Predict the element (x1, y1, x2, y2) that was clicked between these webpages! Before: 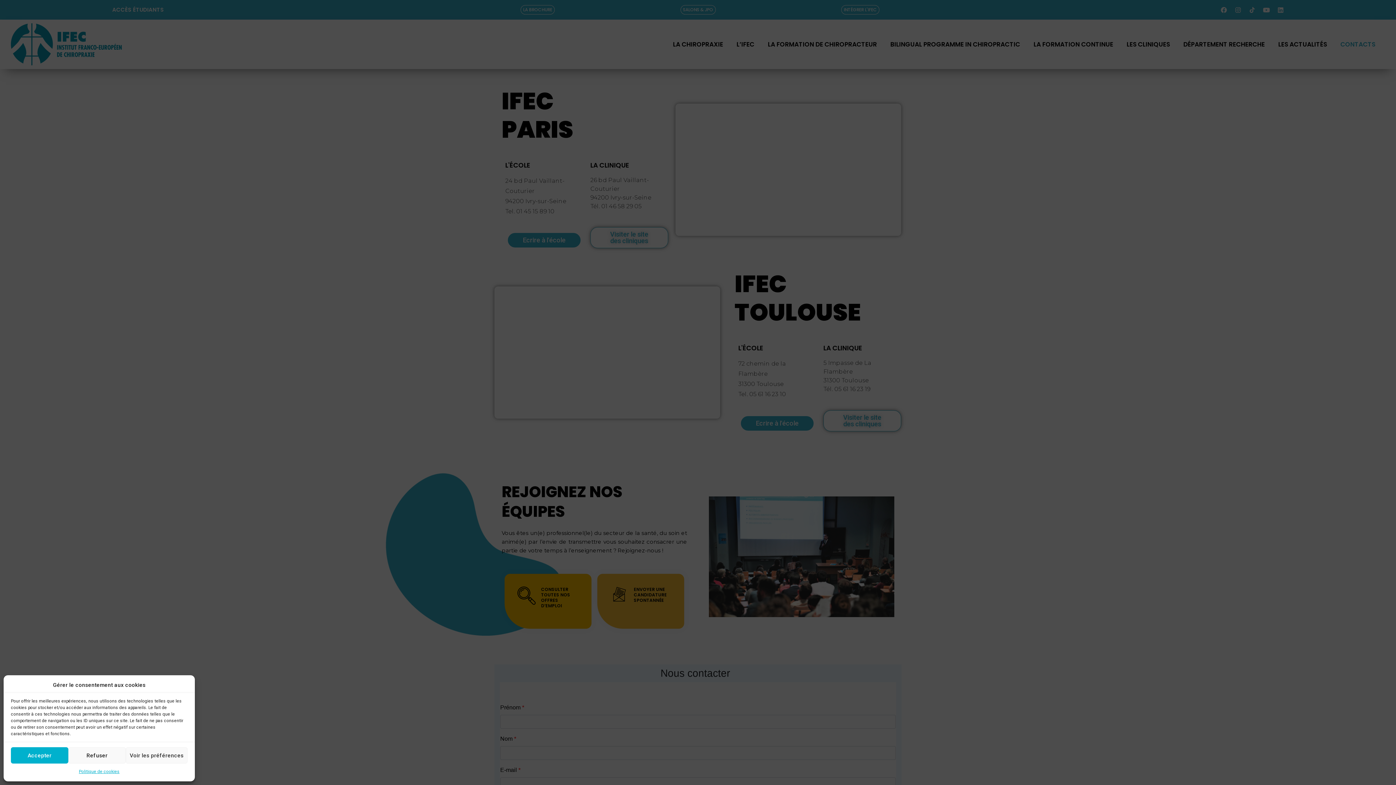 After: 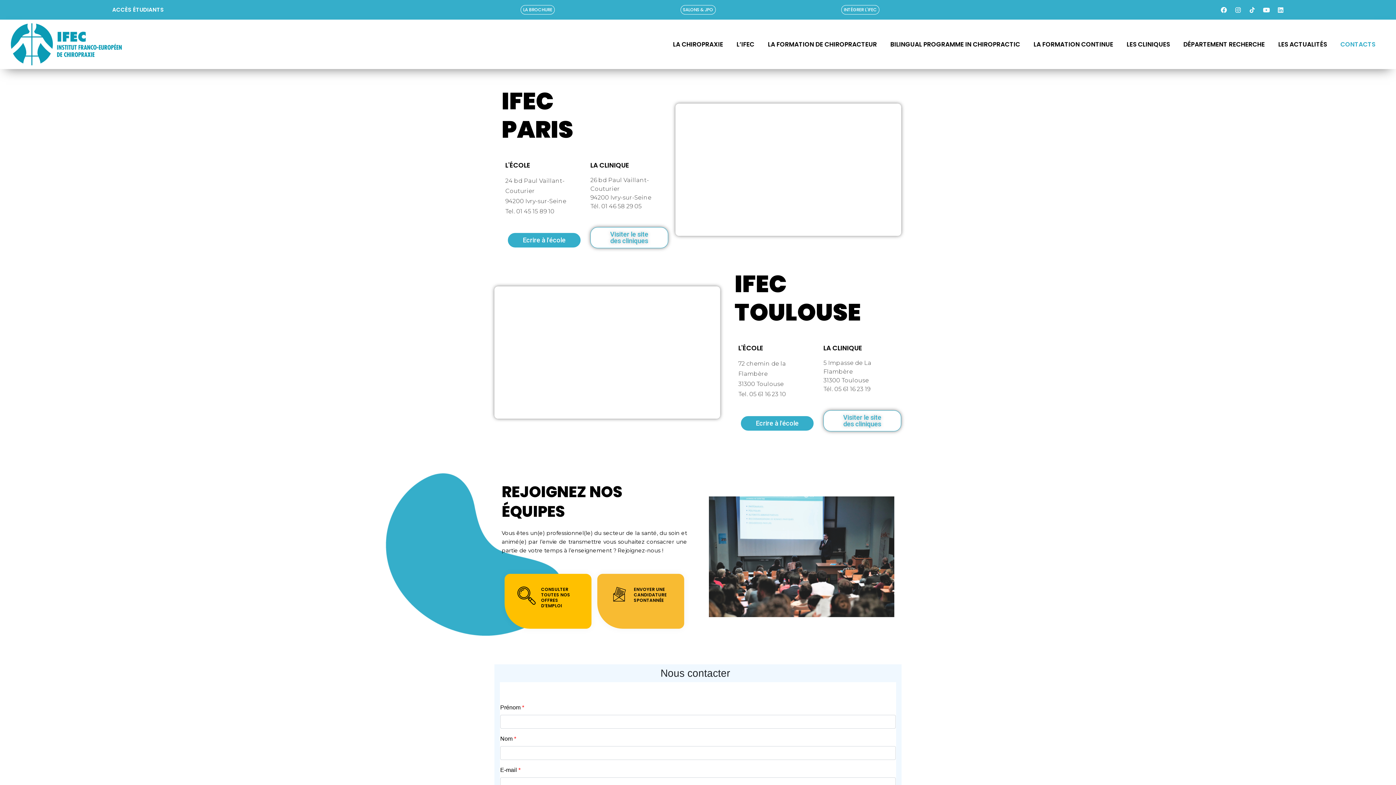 Action: label: Accepter bbox: (10, 747, 68, 764)